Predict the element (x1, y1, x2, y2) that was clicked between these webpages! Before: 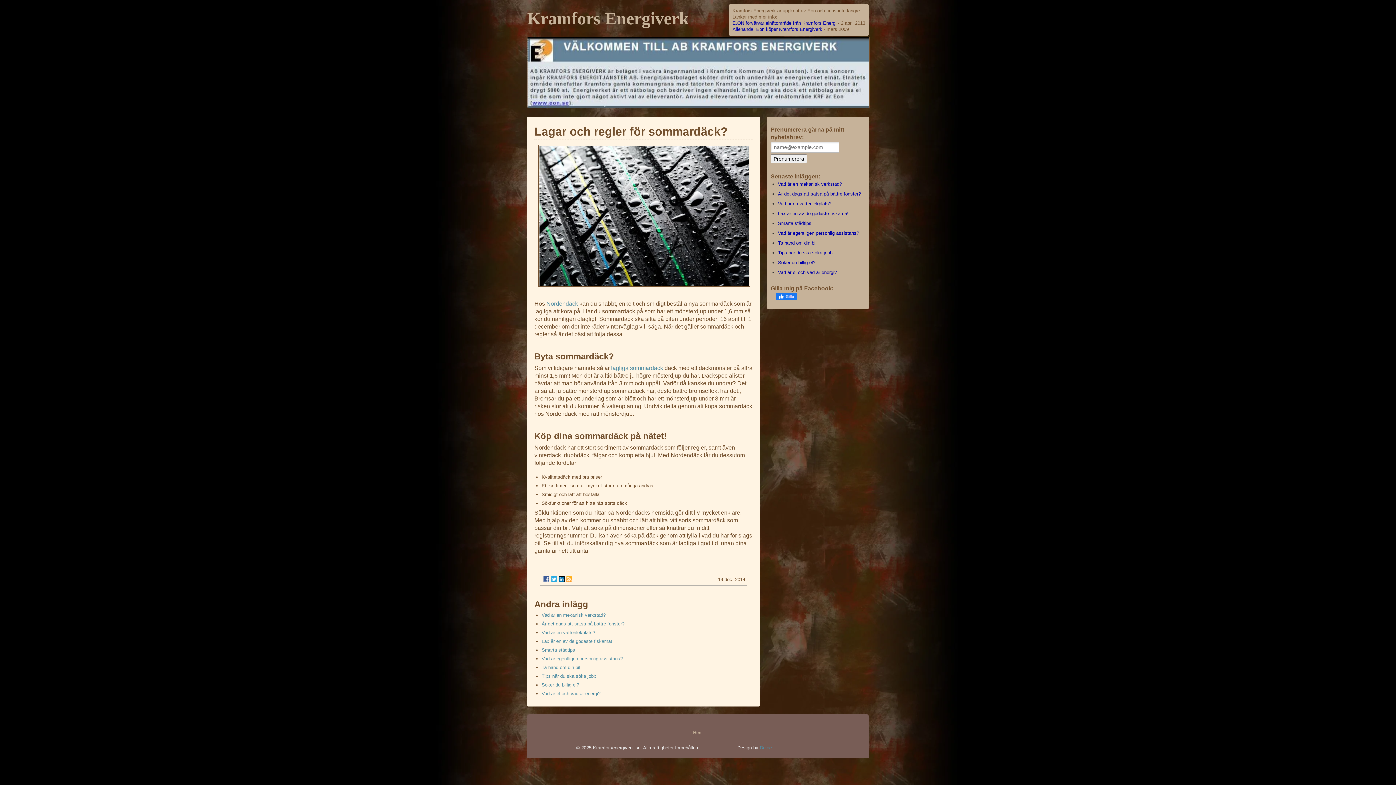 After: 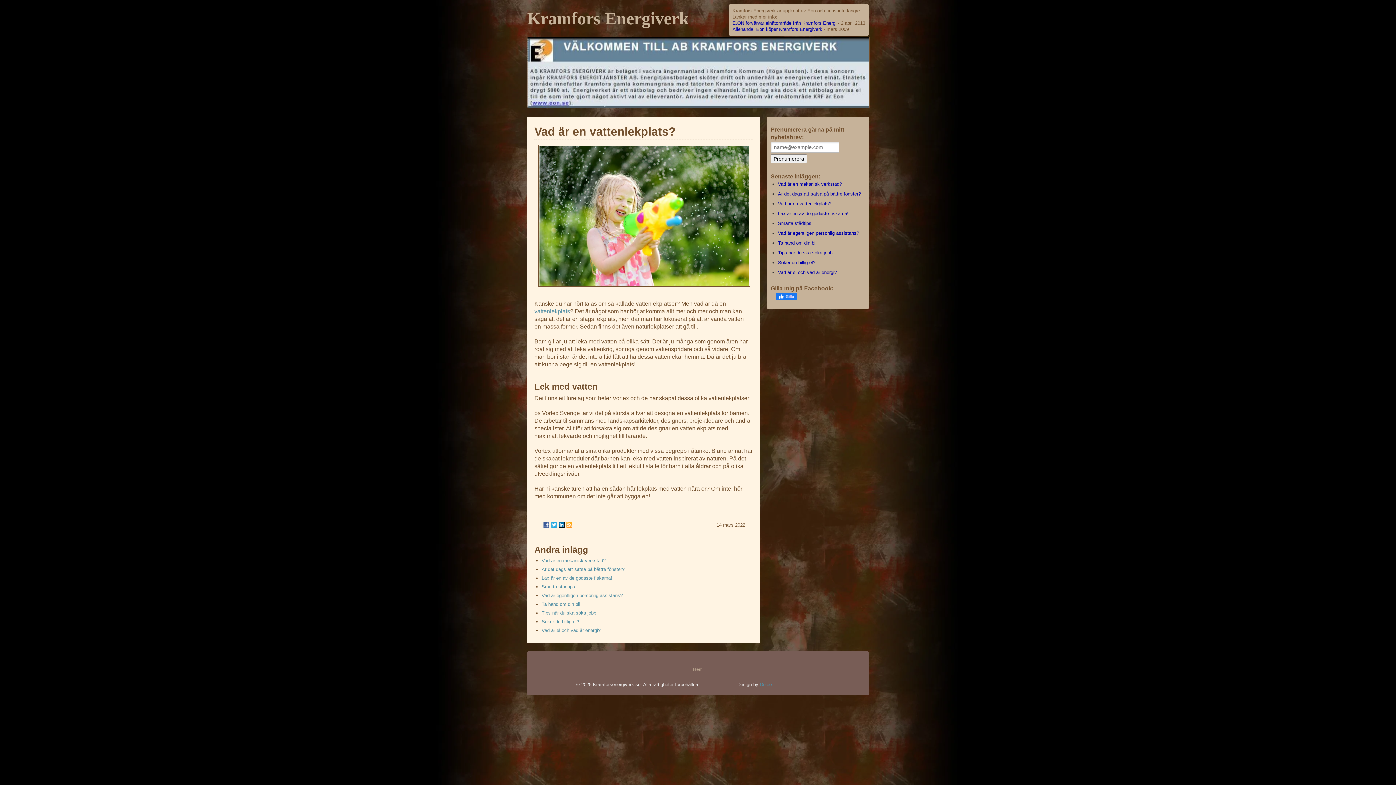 Action: label: Vad är en vattenlekplats? bbox: (541, 630, 595, 635)